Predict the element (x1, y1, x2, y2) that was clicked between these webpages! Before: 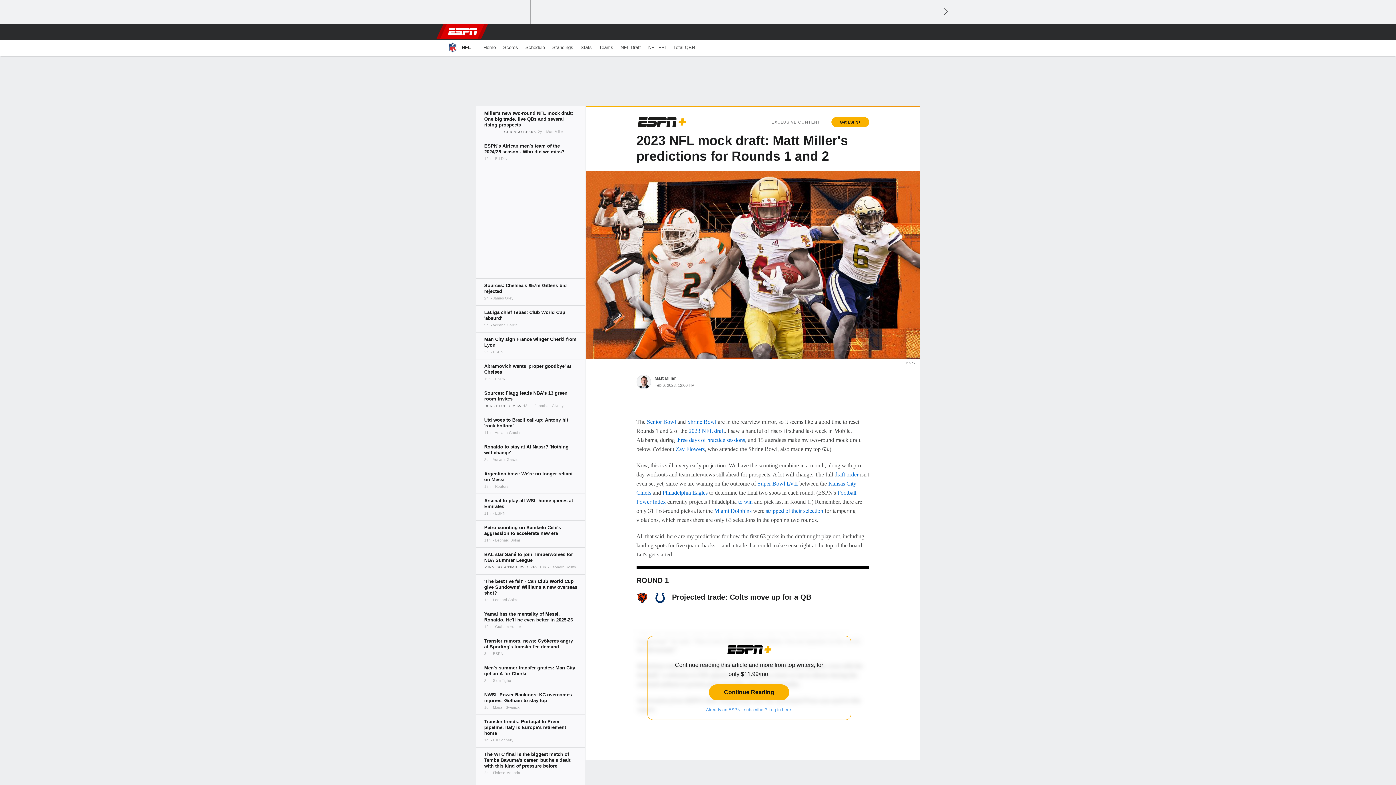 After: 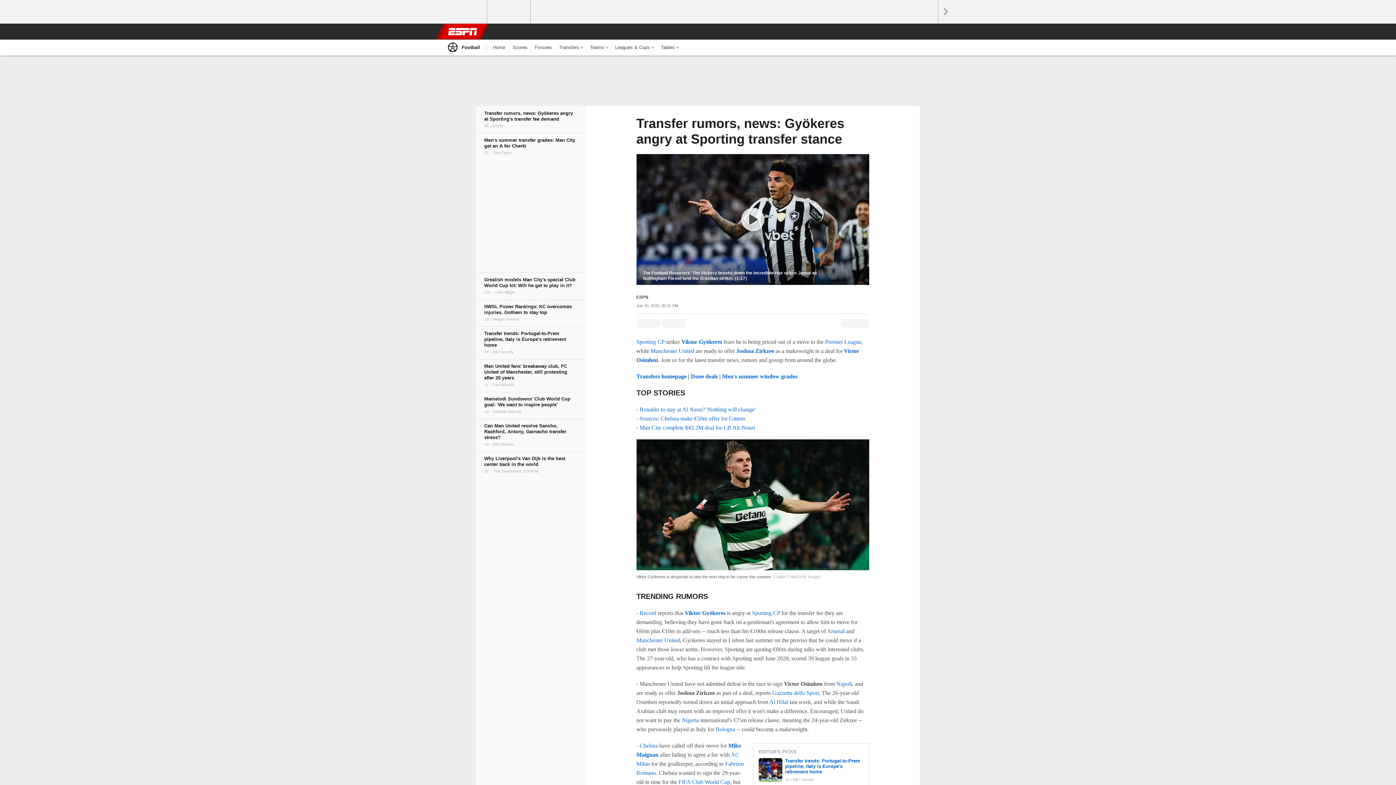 Action: bbox: (476, 634, 585, 661)